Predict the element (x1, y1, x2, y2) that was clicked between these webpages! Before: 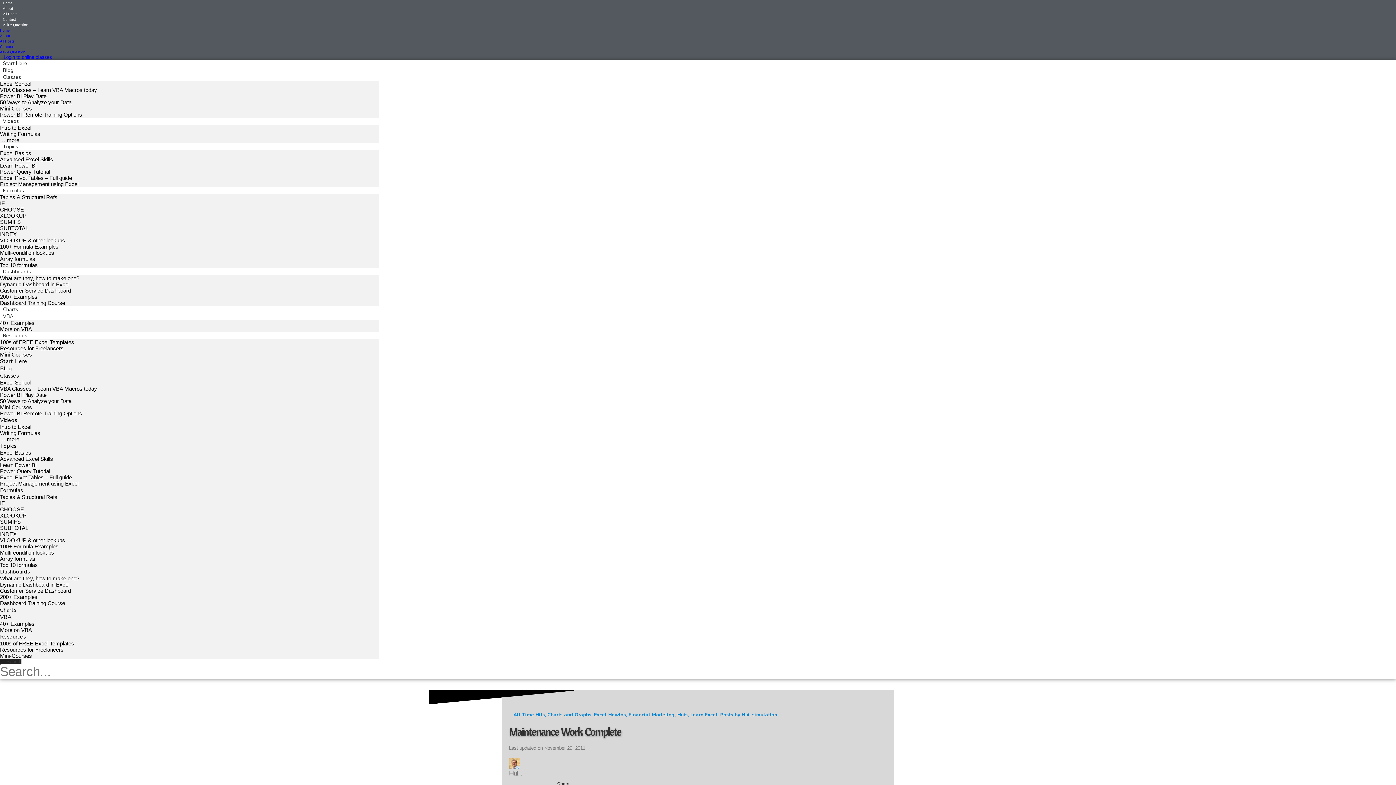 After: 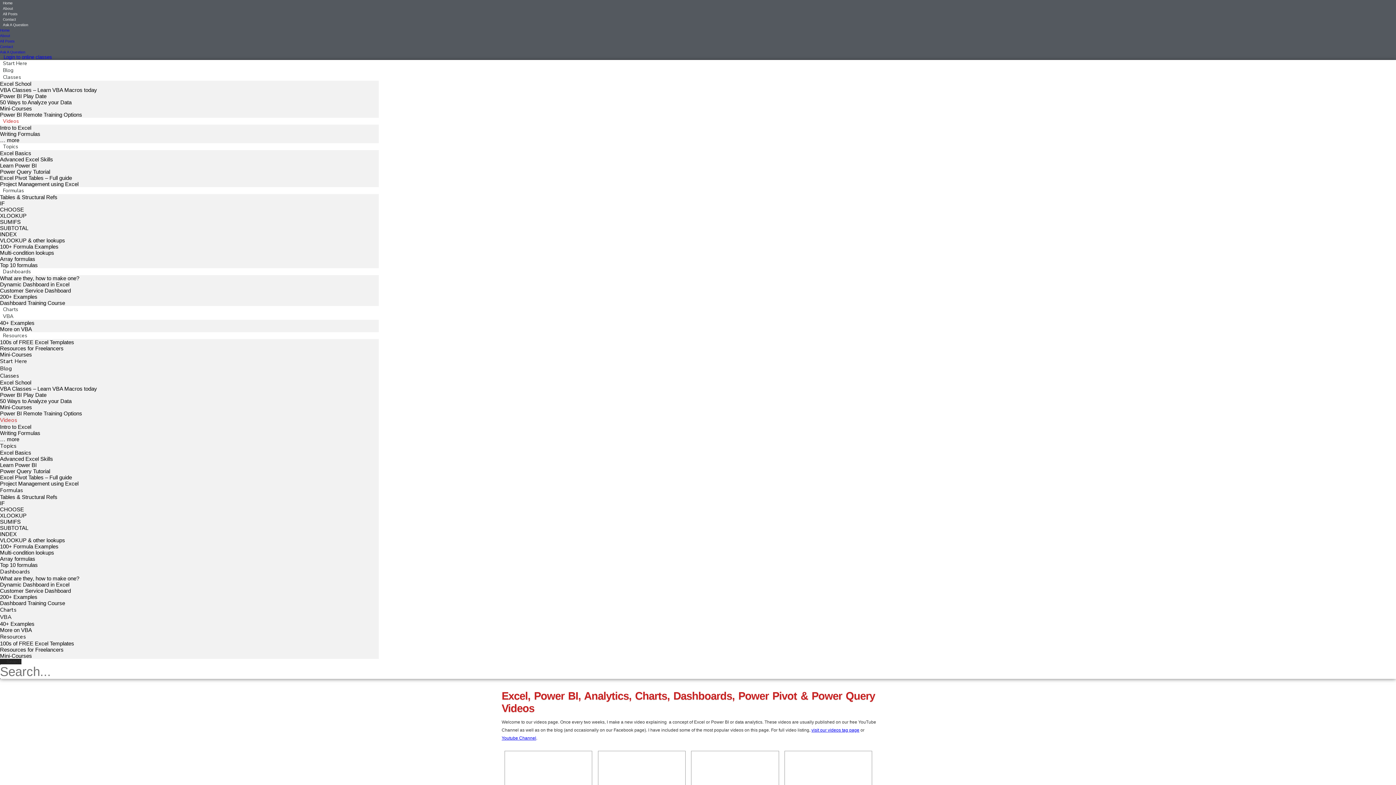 Action: label: Videos bbox: (0, 416, 17, 424)